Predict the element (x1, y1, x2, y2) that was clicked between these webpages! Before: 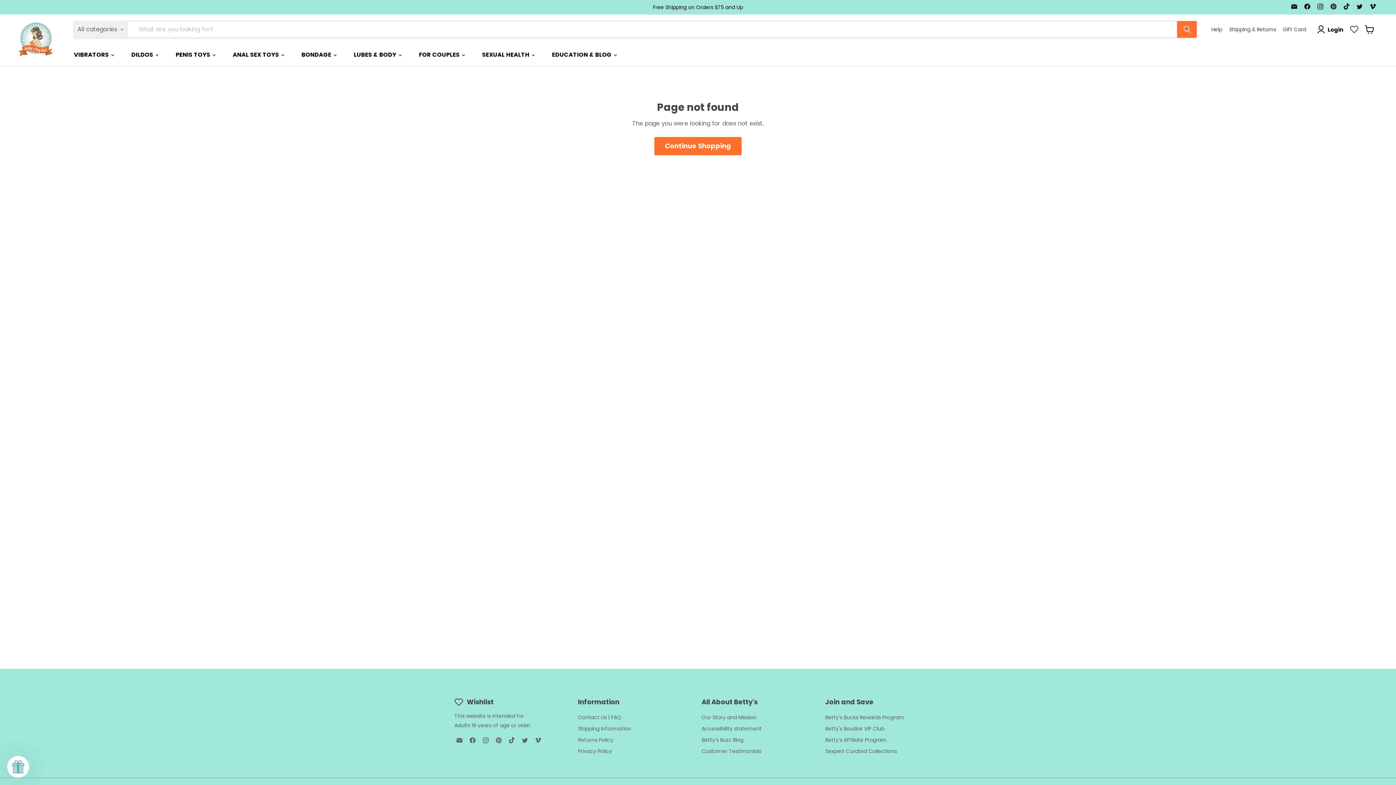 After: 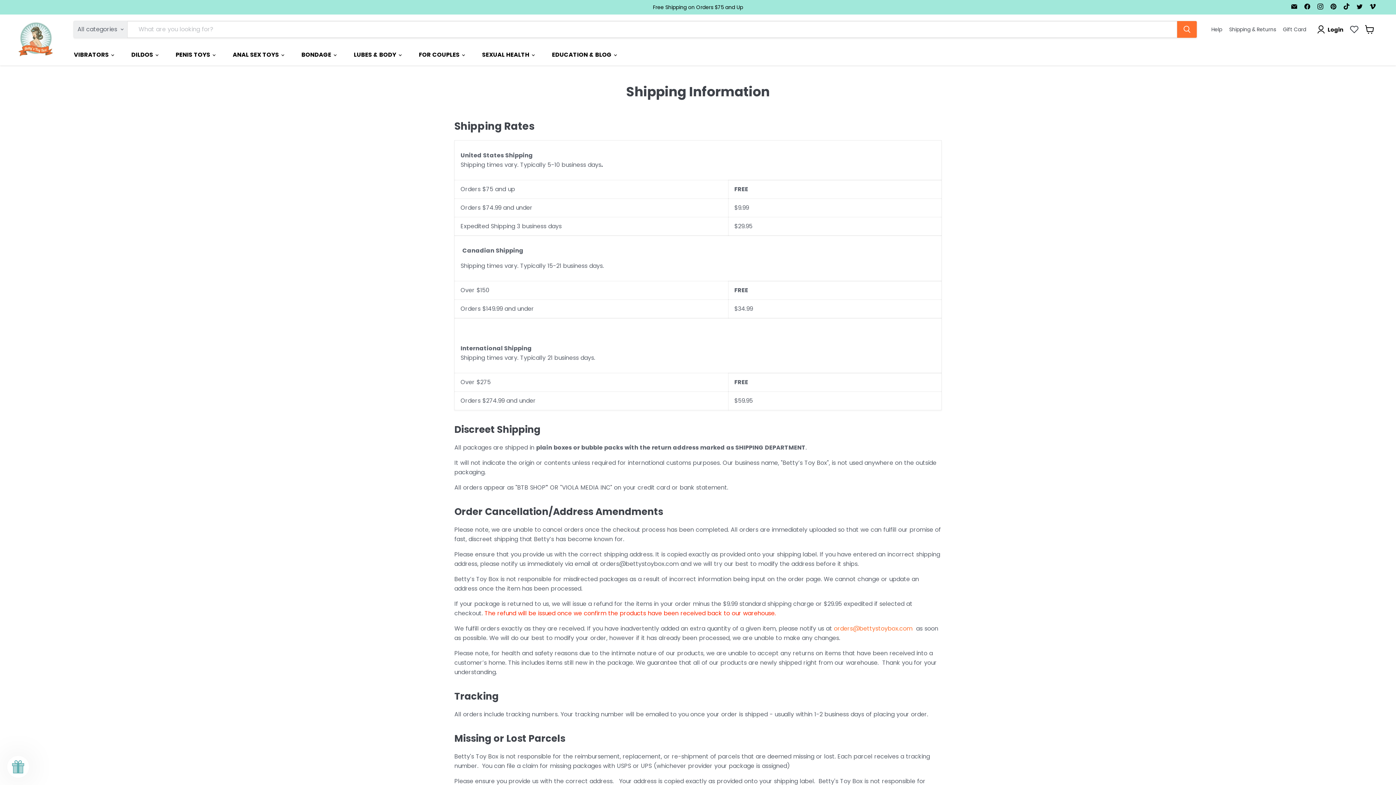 Action: bbox: (1, 1, 1394, 12)